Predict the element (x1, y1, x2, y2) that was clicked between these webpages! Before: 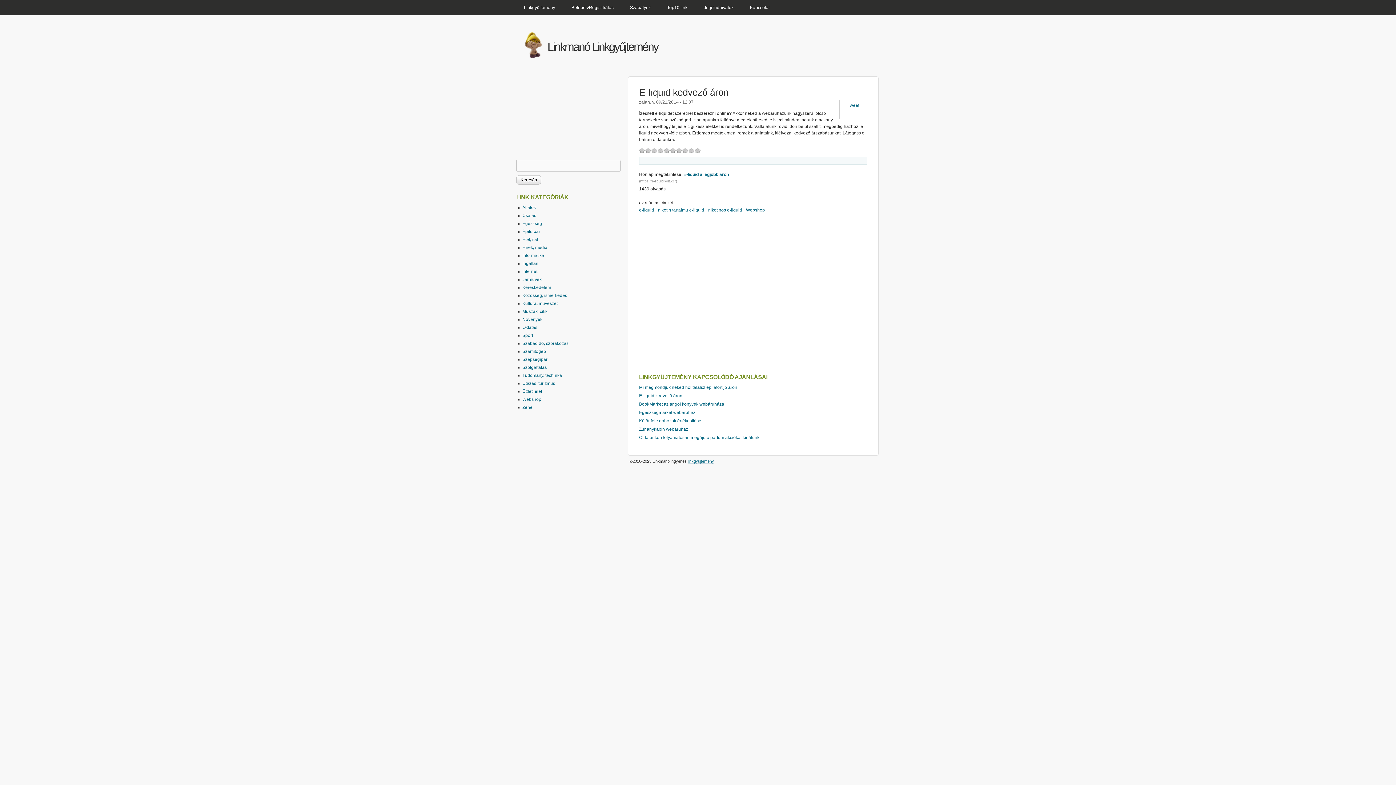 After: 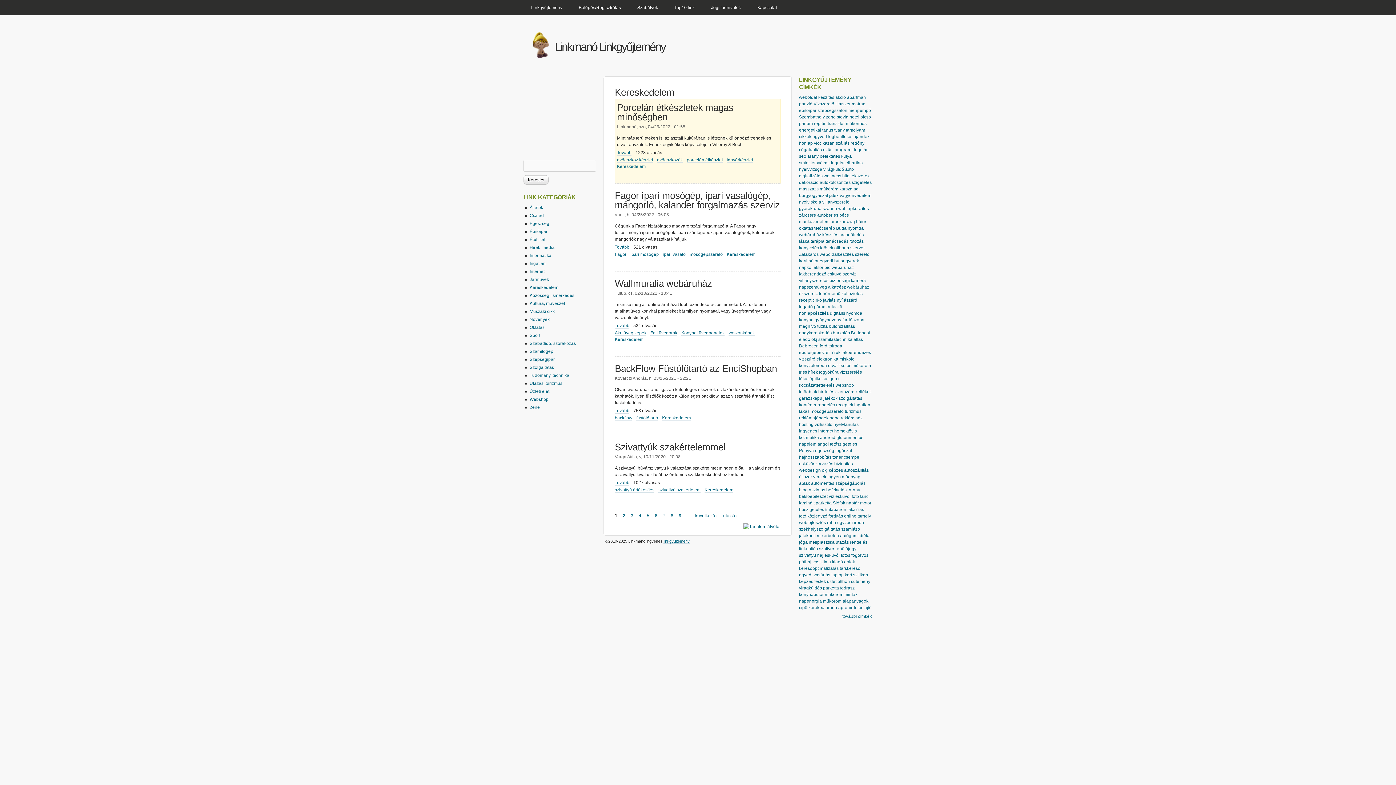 Action: label: Kereskedelem bbox: (522, 285, 551, 290)